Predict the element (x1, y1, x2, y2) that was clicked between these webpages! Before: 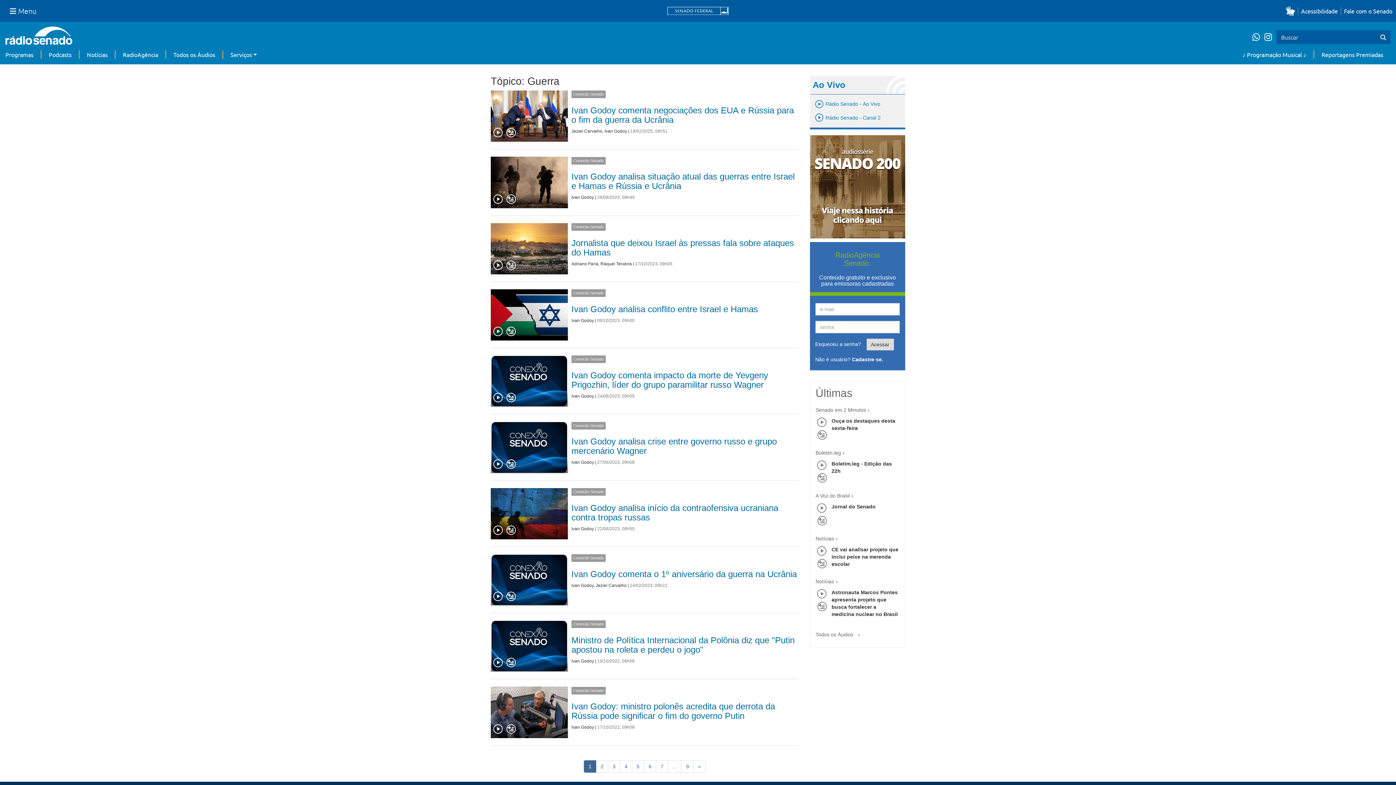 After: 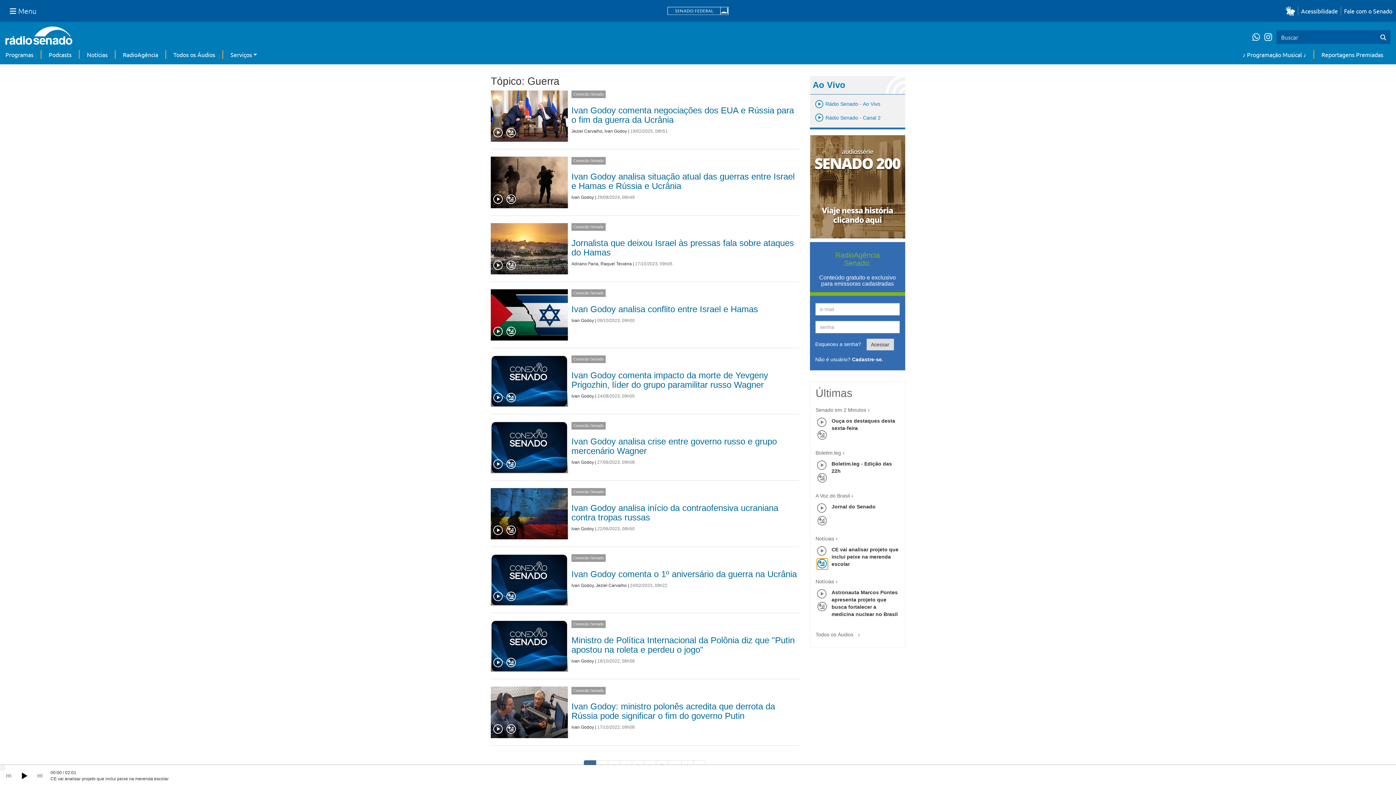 Action: bbox: (816, 558, 827, 569)